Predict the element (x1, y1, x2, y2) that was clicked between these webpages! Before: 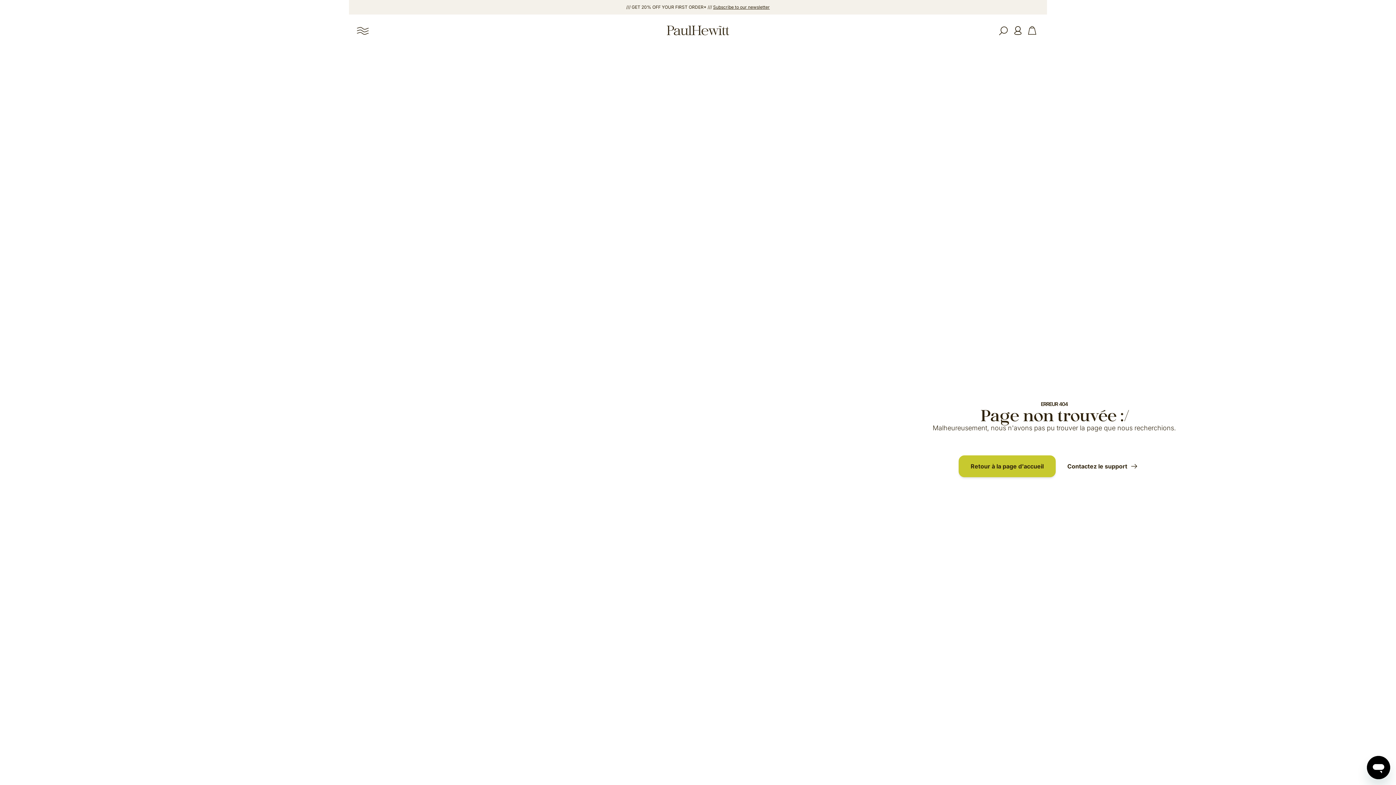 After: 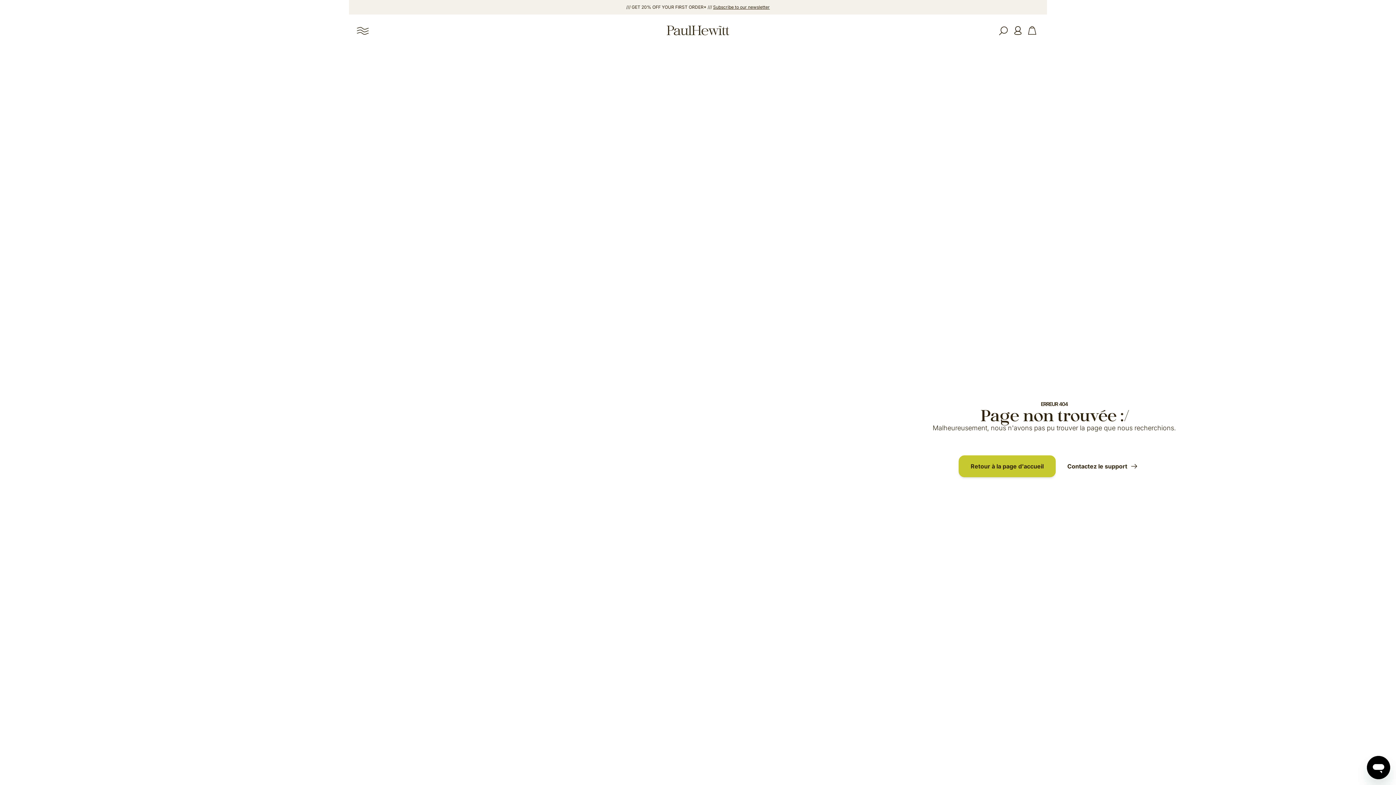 Action: bbox: (1056, 455, 1150, 477) label: Contactez le support